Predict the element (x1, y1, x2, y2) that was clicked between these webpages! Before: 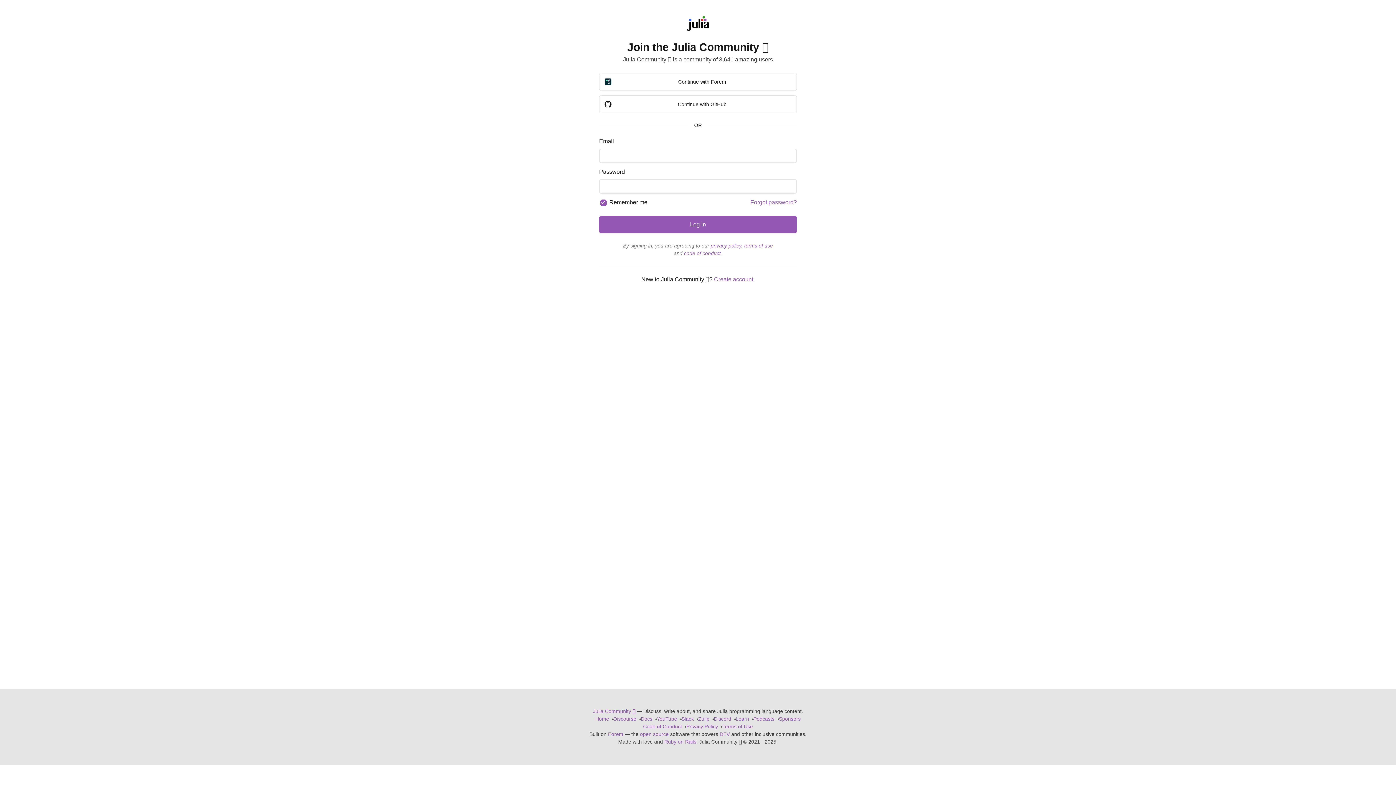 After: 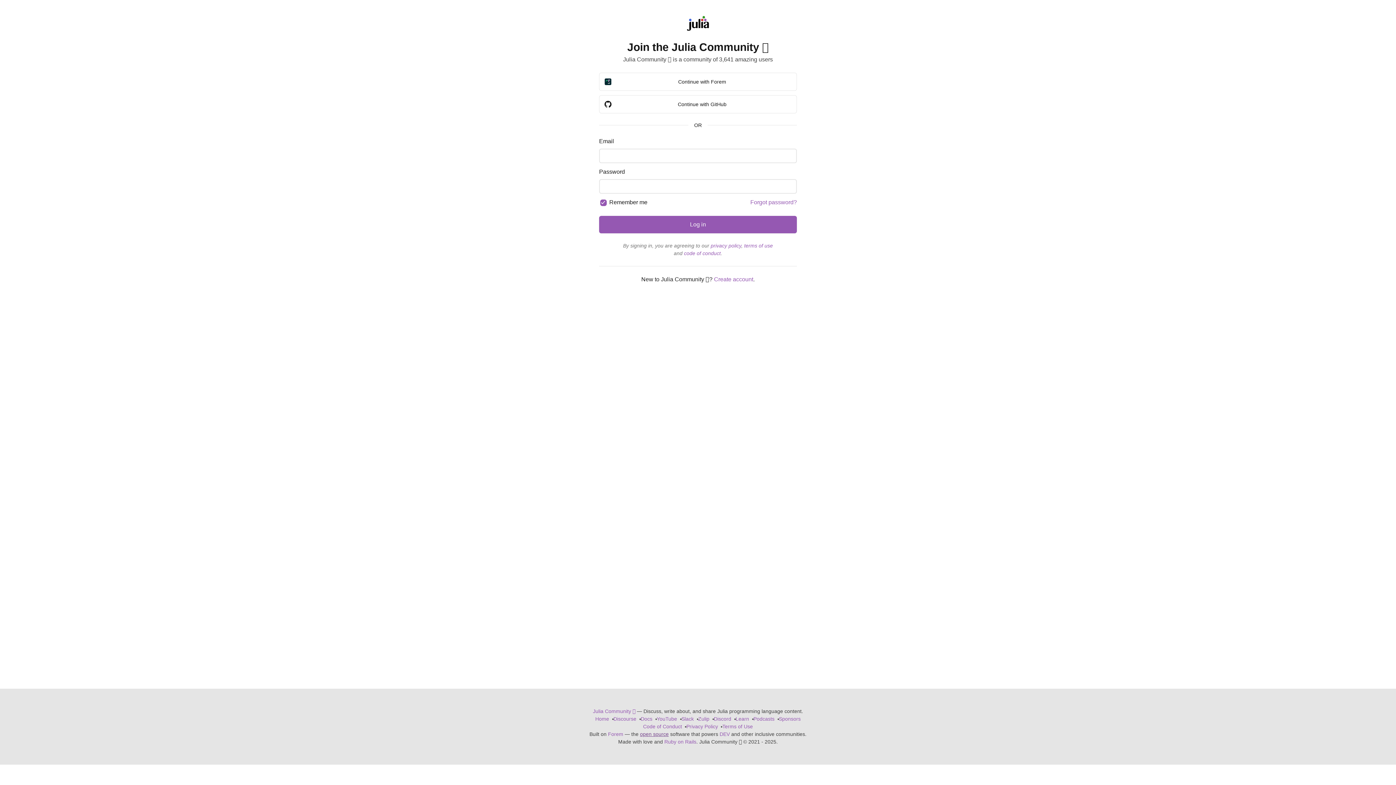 Action: bbox: (640, 730, 668, 738) label: open source